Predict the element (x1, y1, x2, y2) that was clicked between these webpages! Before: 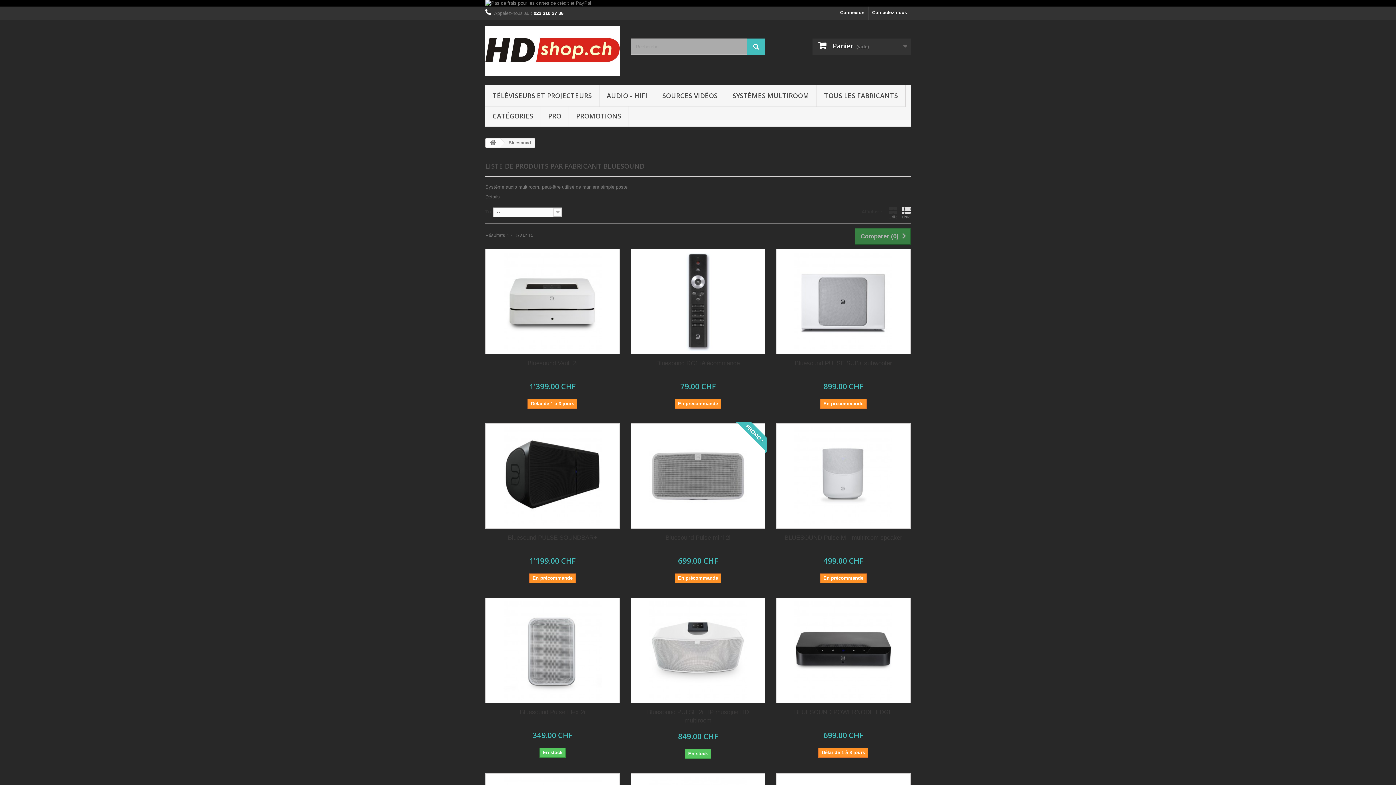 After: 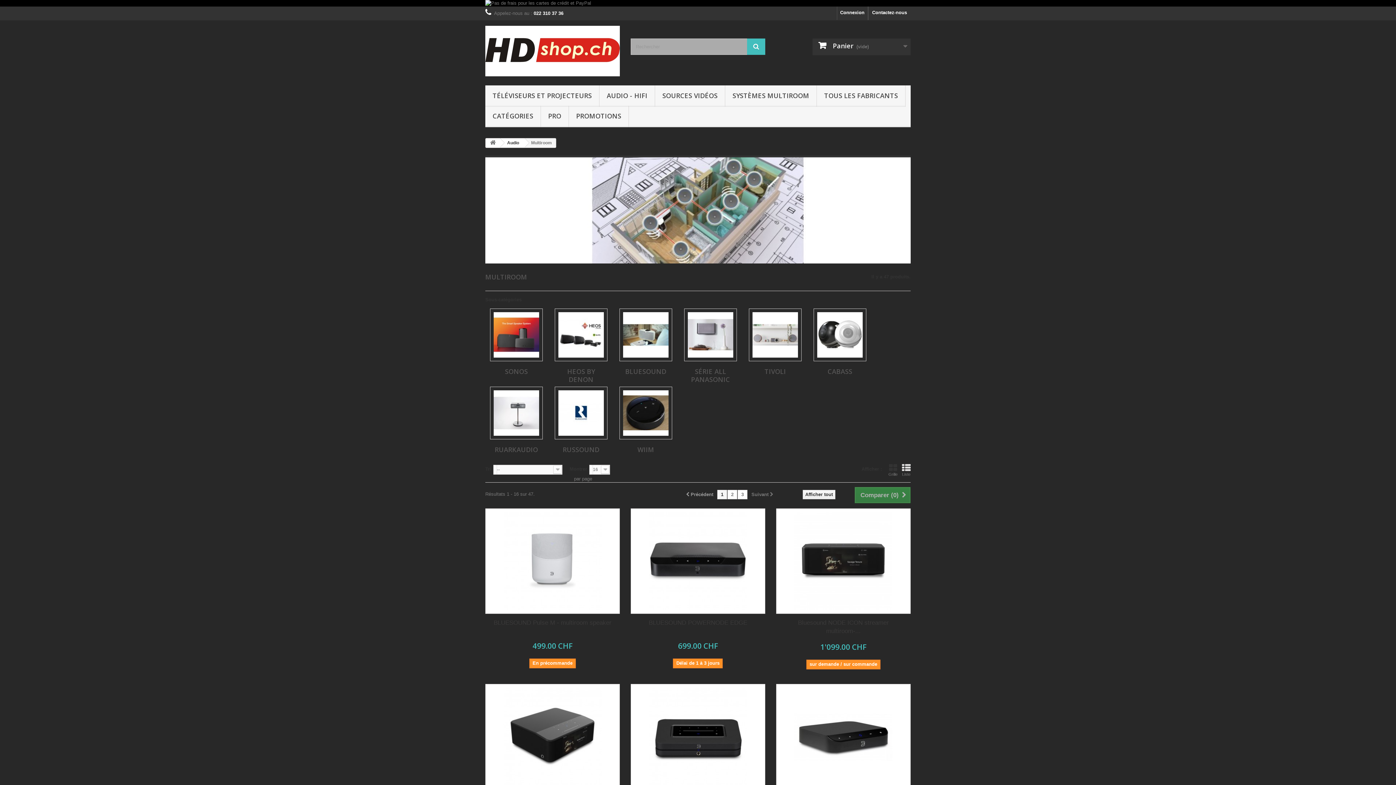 Action: bbox: (725, 85, 816, 106) label: SYSTÈMES MULTIROOM